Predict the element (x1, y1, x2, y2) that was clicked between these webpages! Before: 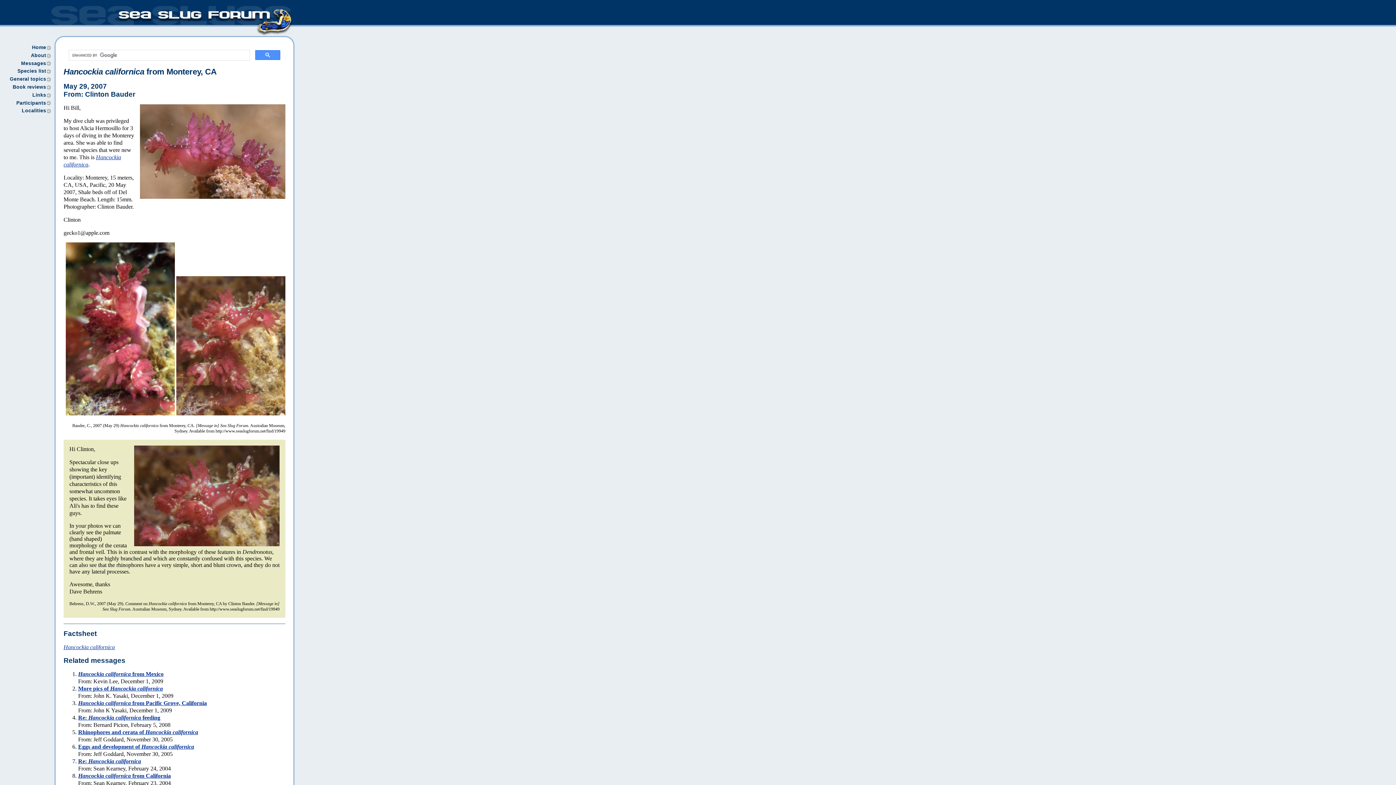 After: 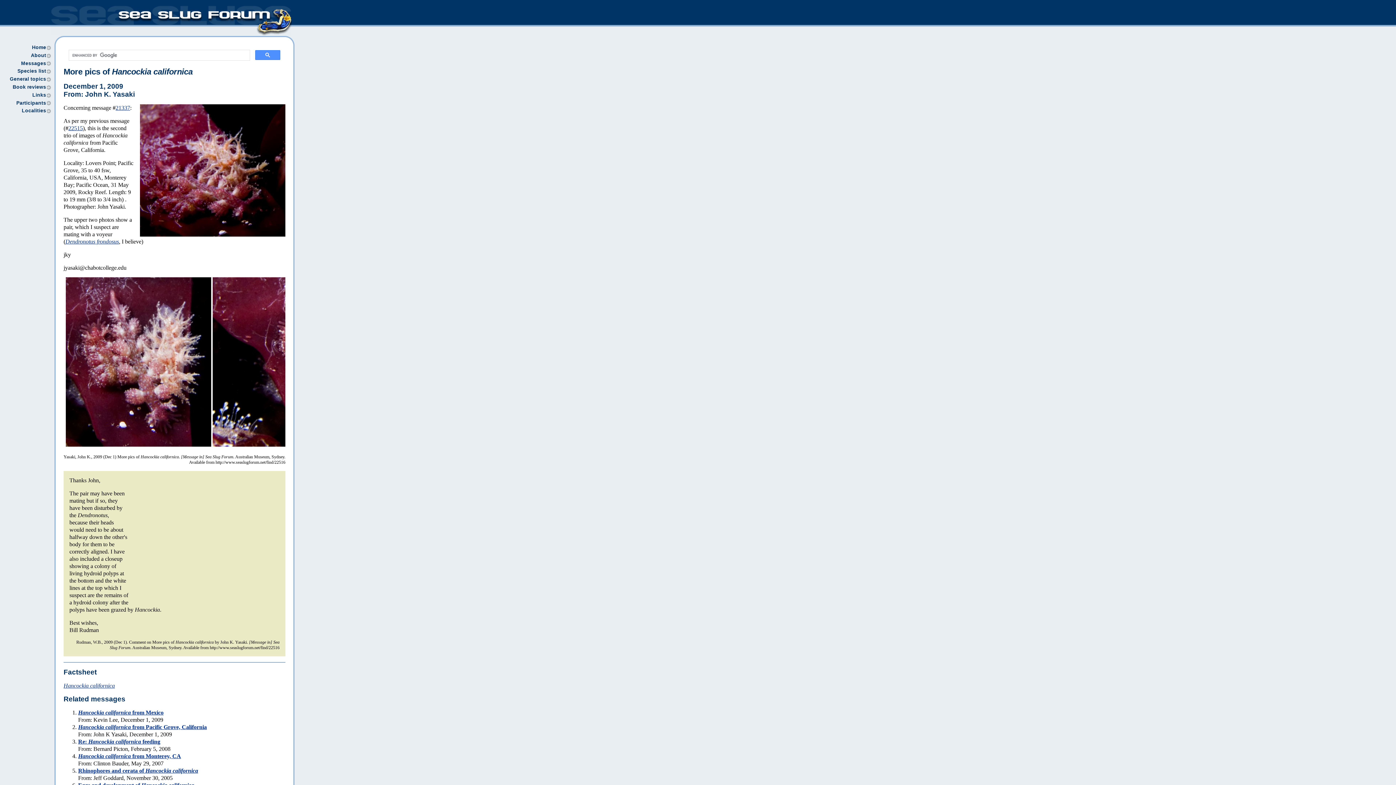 Action: bbox: (78, 685, 162, 691) label: More pics of Hancockia californica